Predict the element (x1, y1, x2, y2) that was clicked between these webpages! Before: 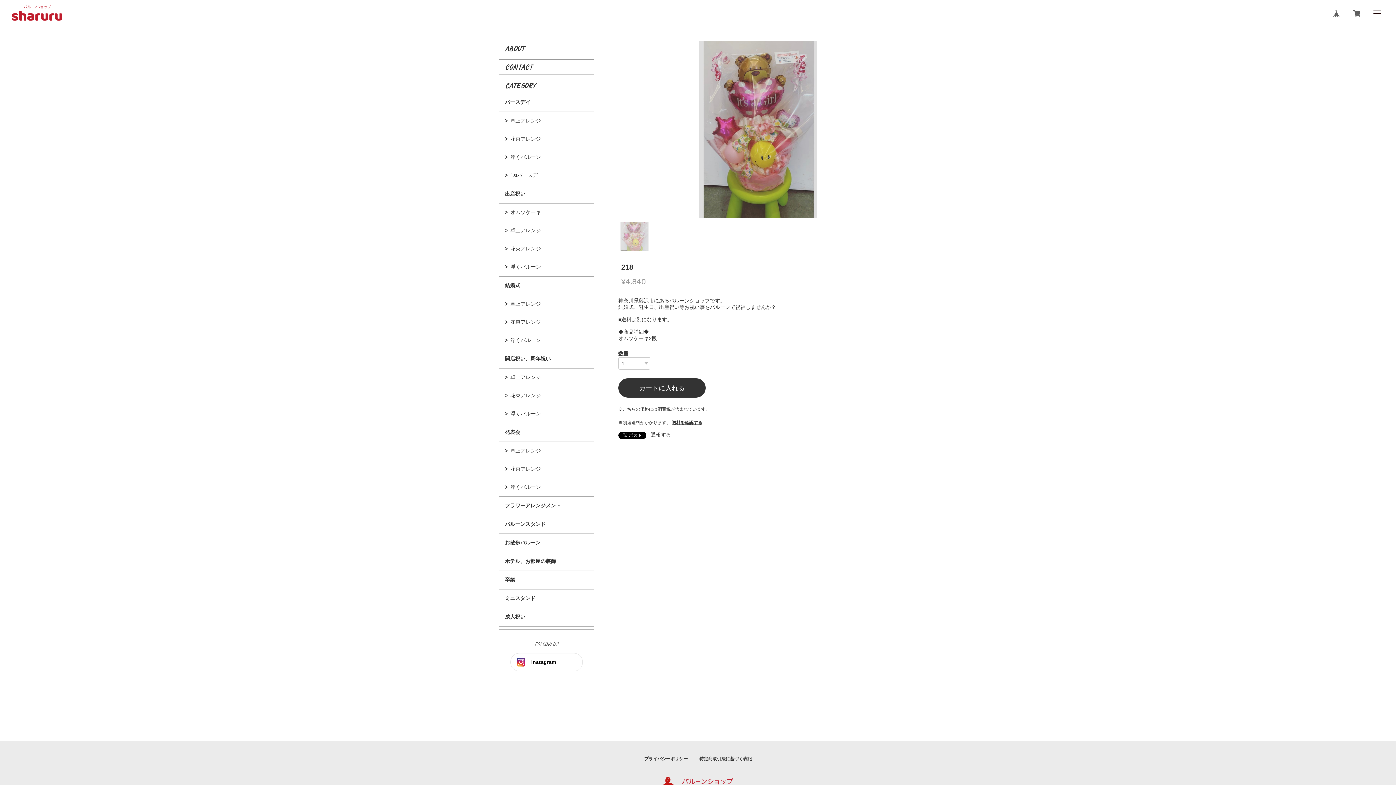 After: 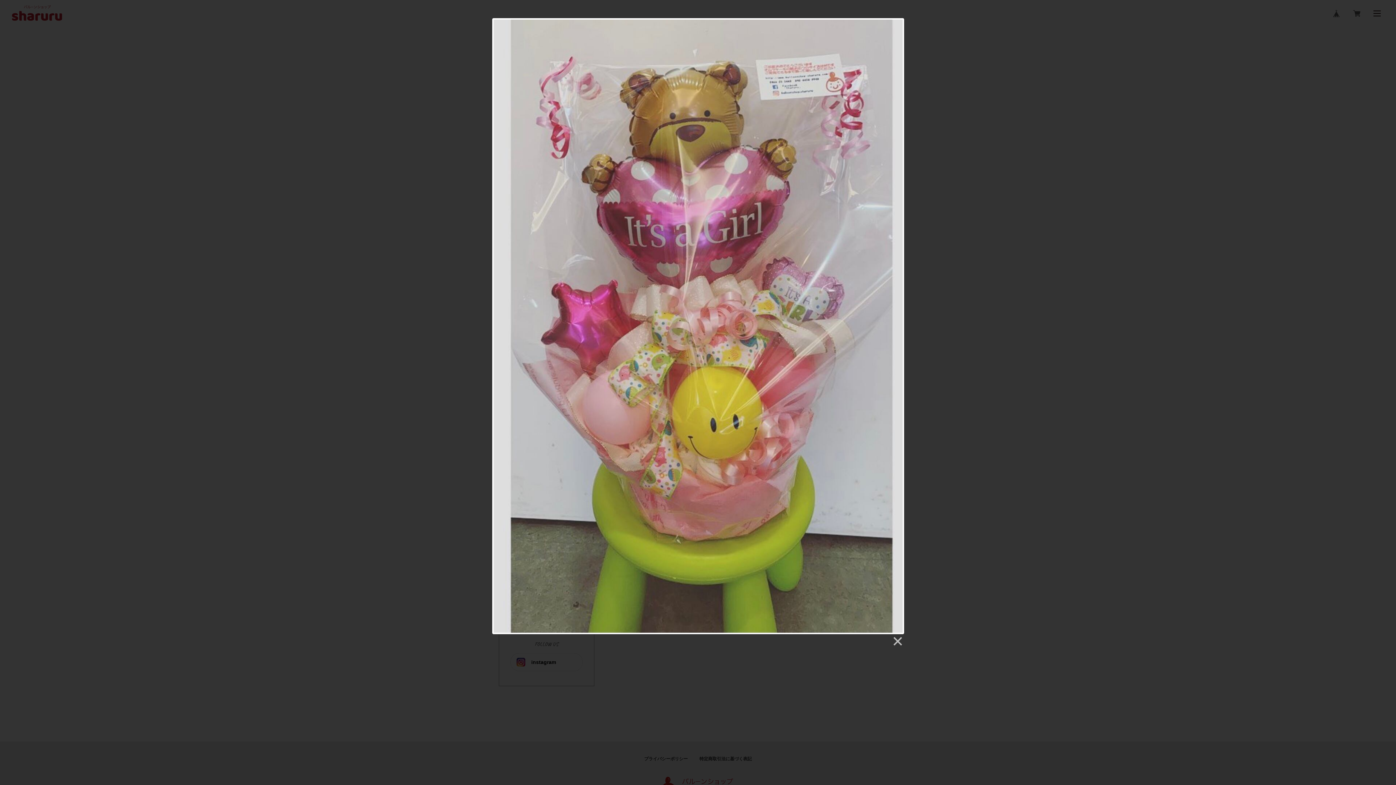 Action: bbox: (618, 40, 897, 218)